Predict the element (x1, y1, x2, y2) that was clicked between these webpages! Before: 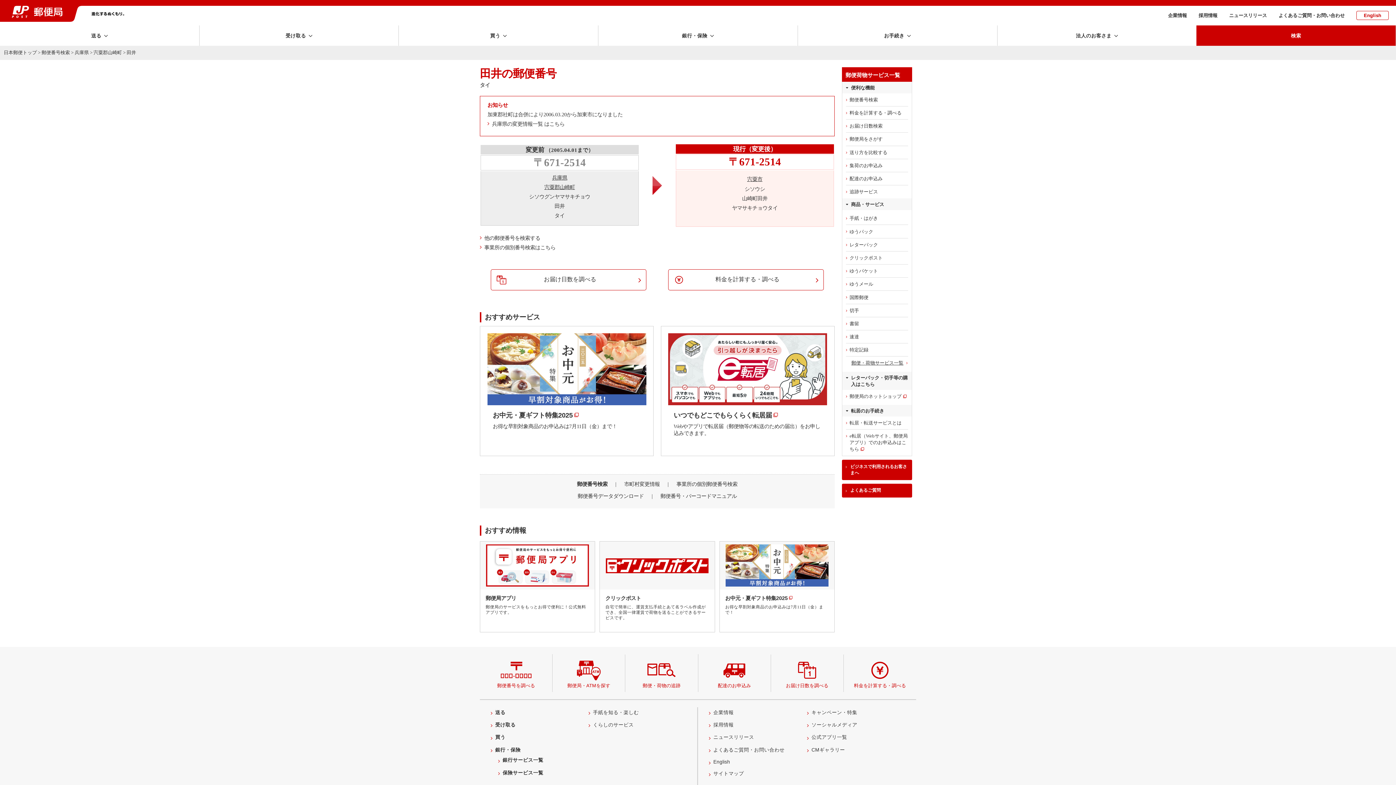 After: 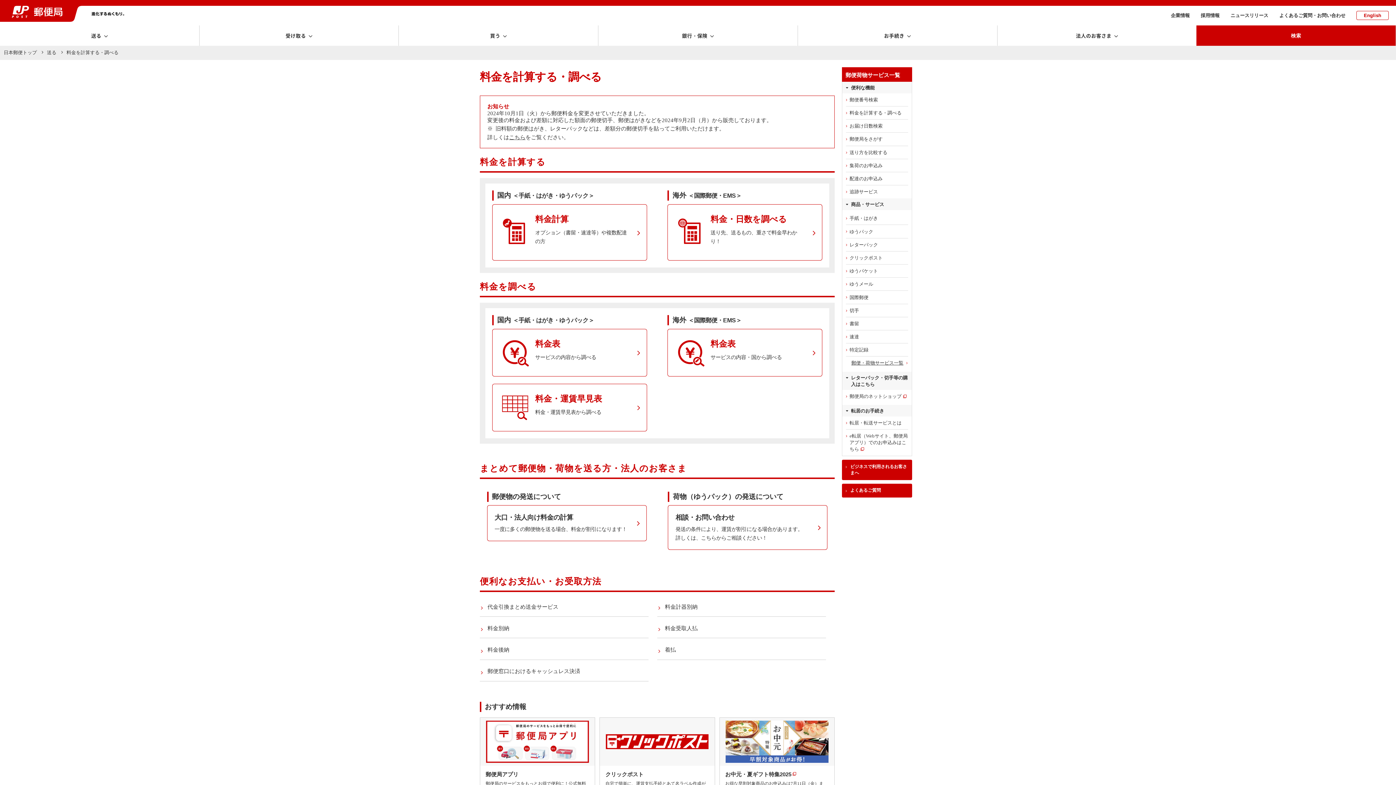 Action: bbox: (842, 106, 912, 119) label: 料金を計算する・調べる